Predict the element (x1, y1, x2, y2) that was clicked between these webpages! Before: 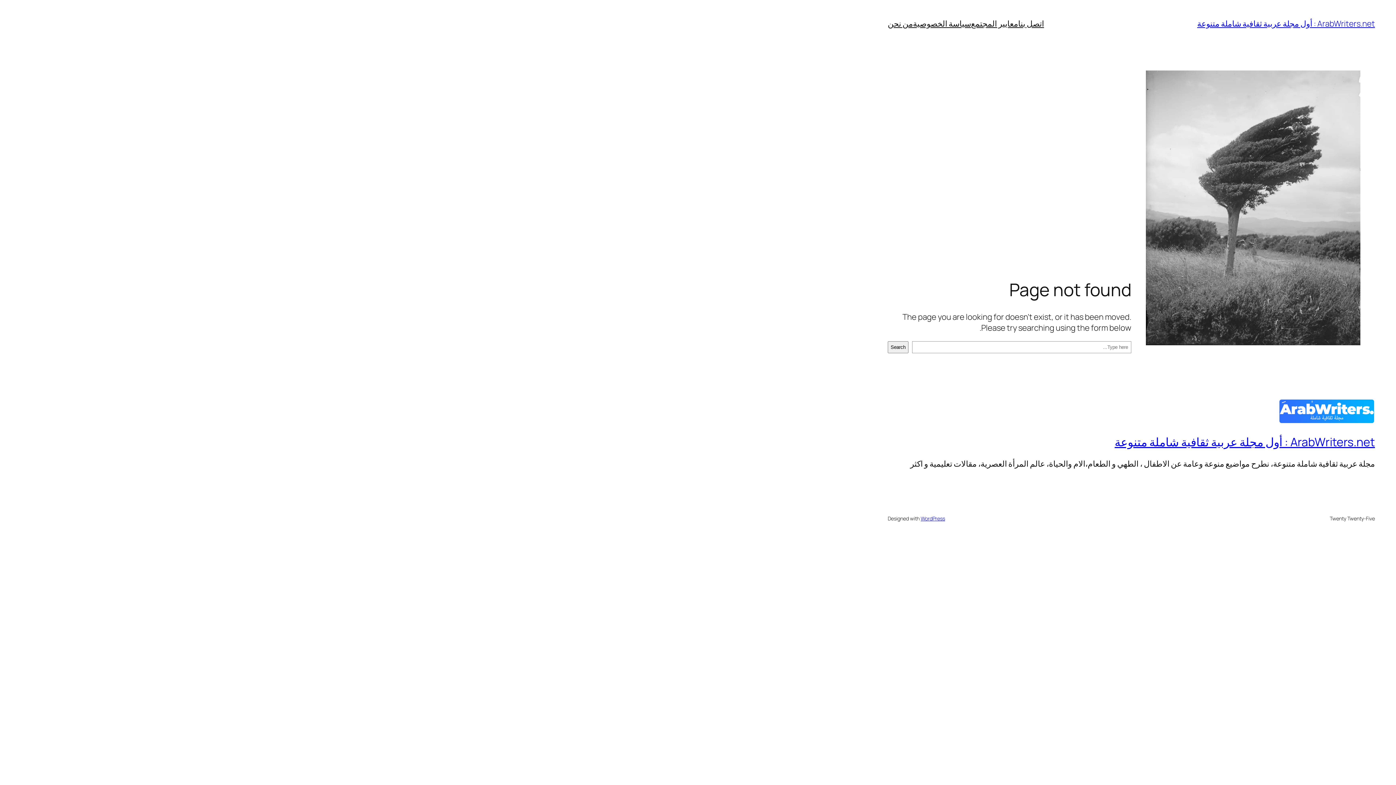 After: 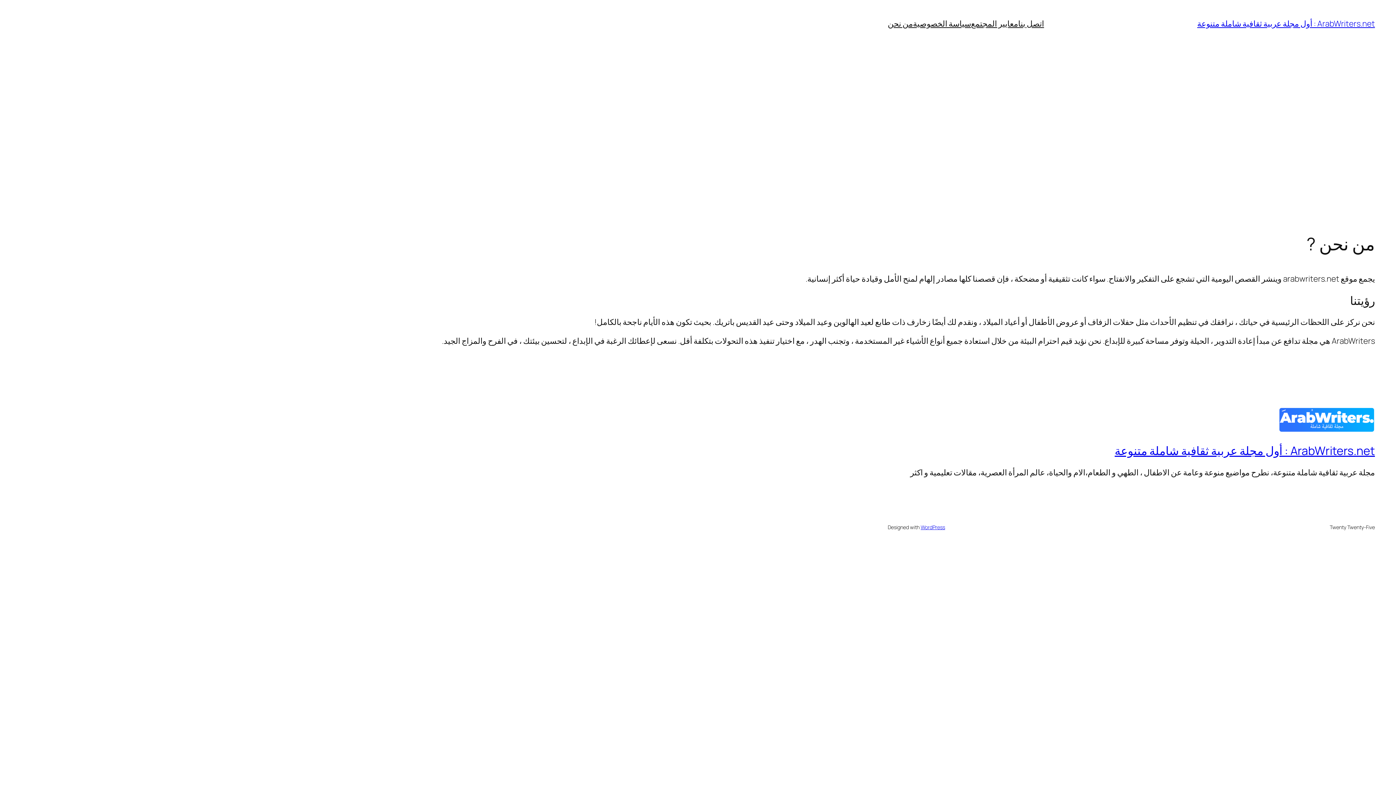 Action: bbox: (888, 18, 913, 29) label: من نحن